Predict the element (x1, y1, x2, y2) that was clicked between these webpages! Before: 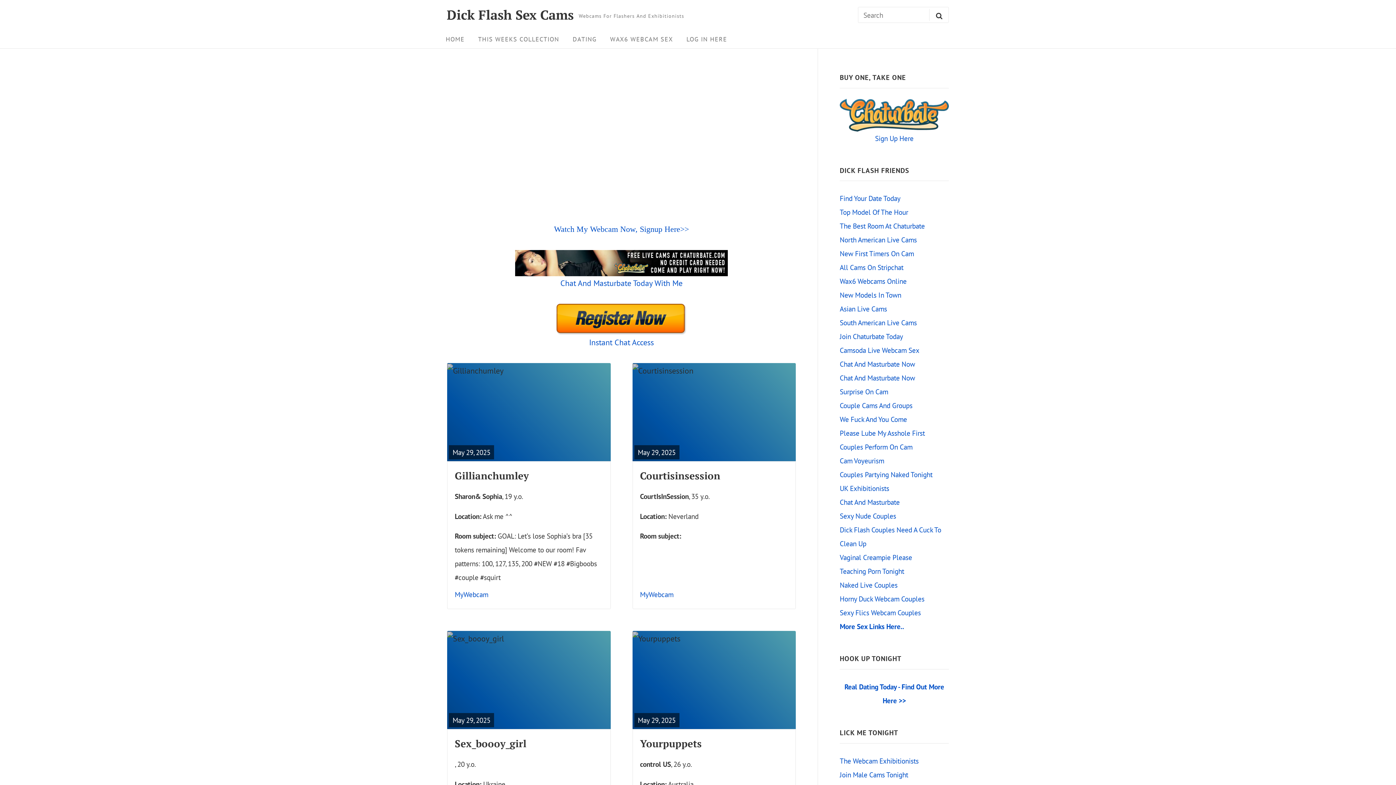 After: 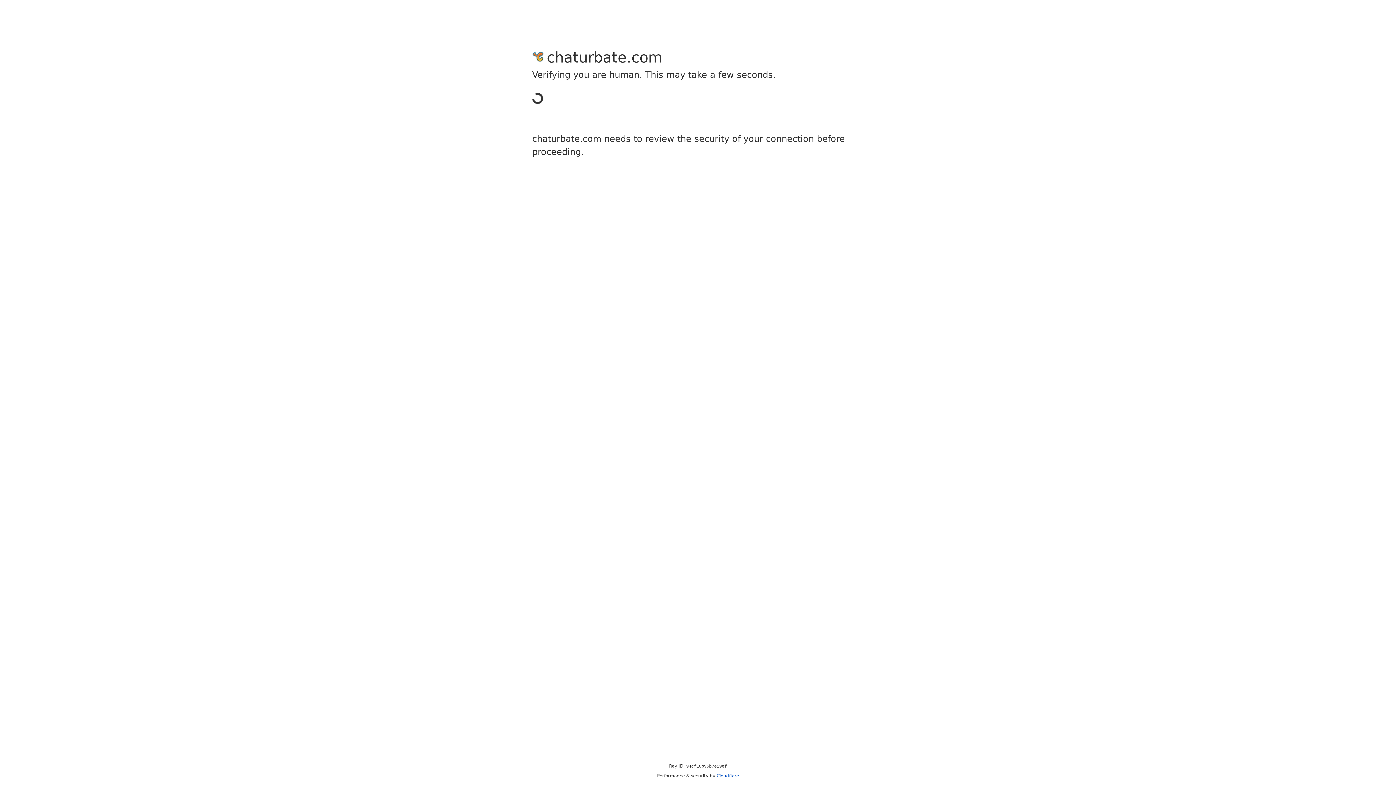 Action: label: North American Live Cams bbox: (840, 235, 917, 244)